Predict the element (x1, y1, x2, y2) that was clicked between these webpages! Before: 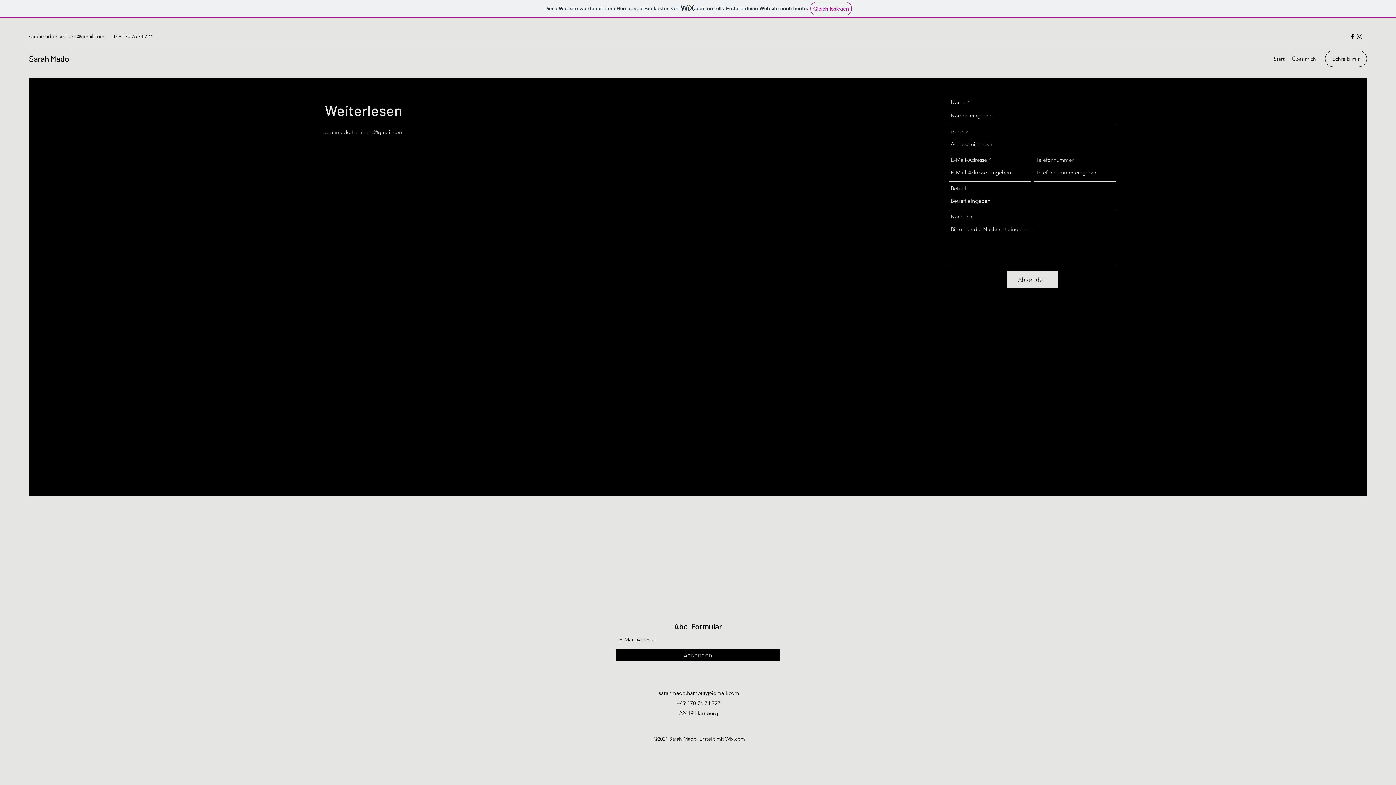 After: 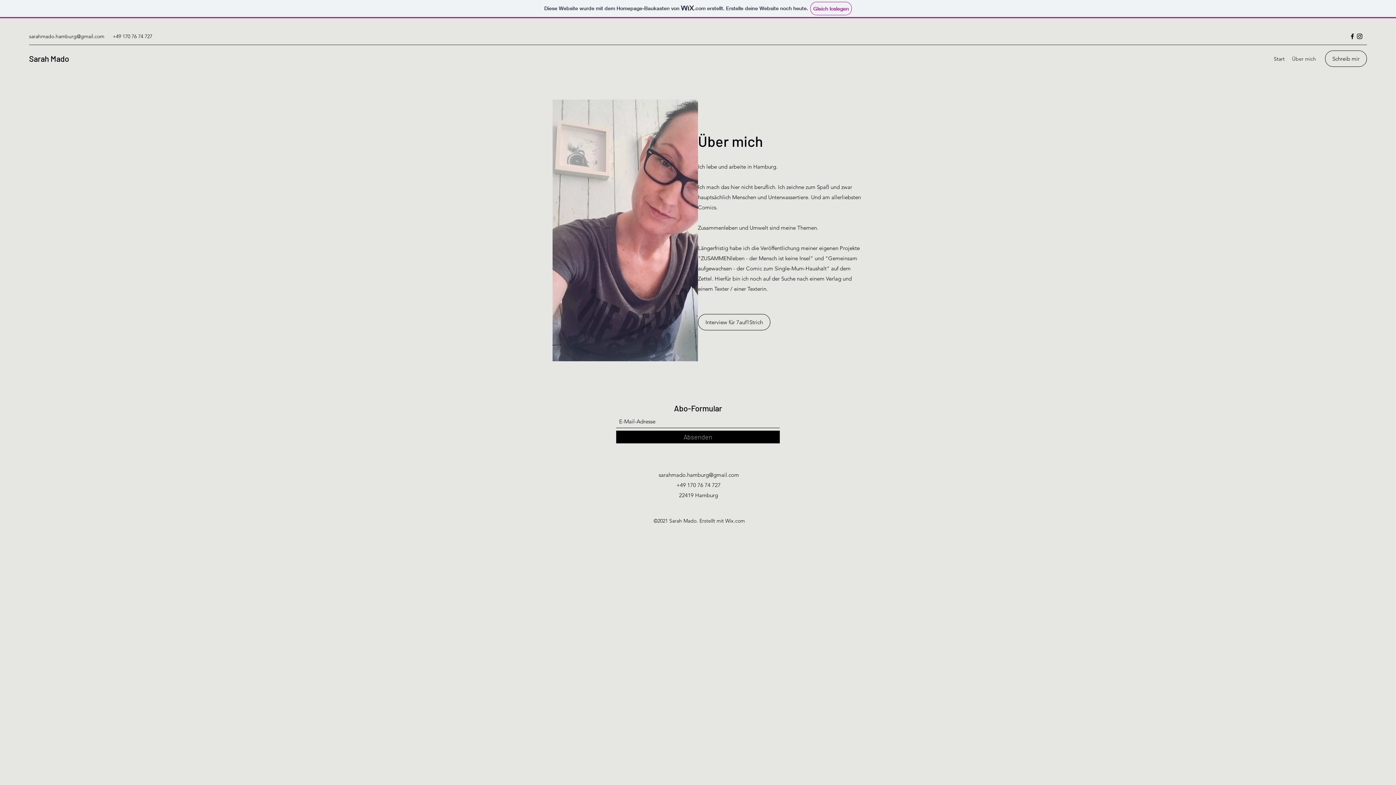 Action: bbox: (1288, 53, 1320, 64) label: Über mich